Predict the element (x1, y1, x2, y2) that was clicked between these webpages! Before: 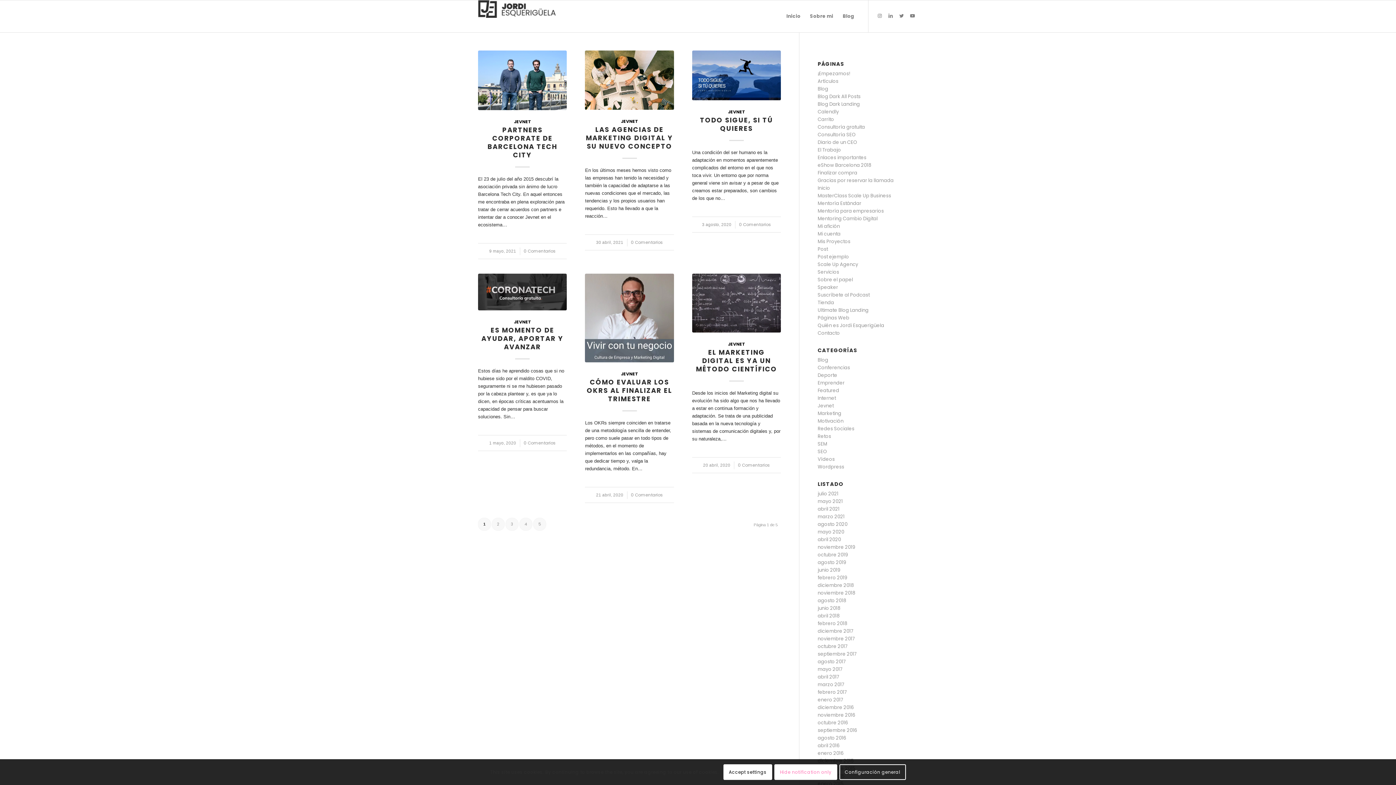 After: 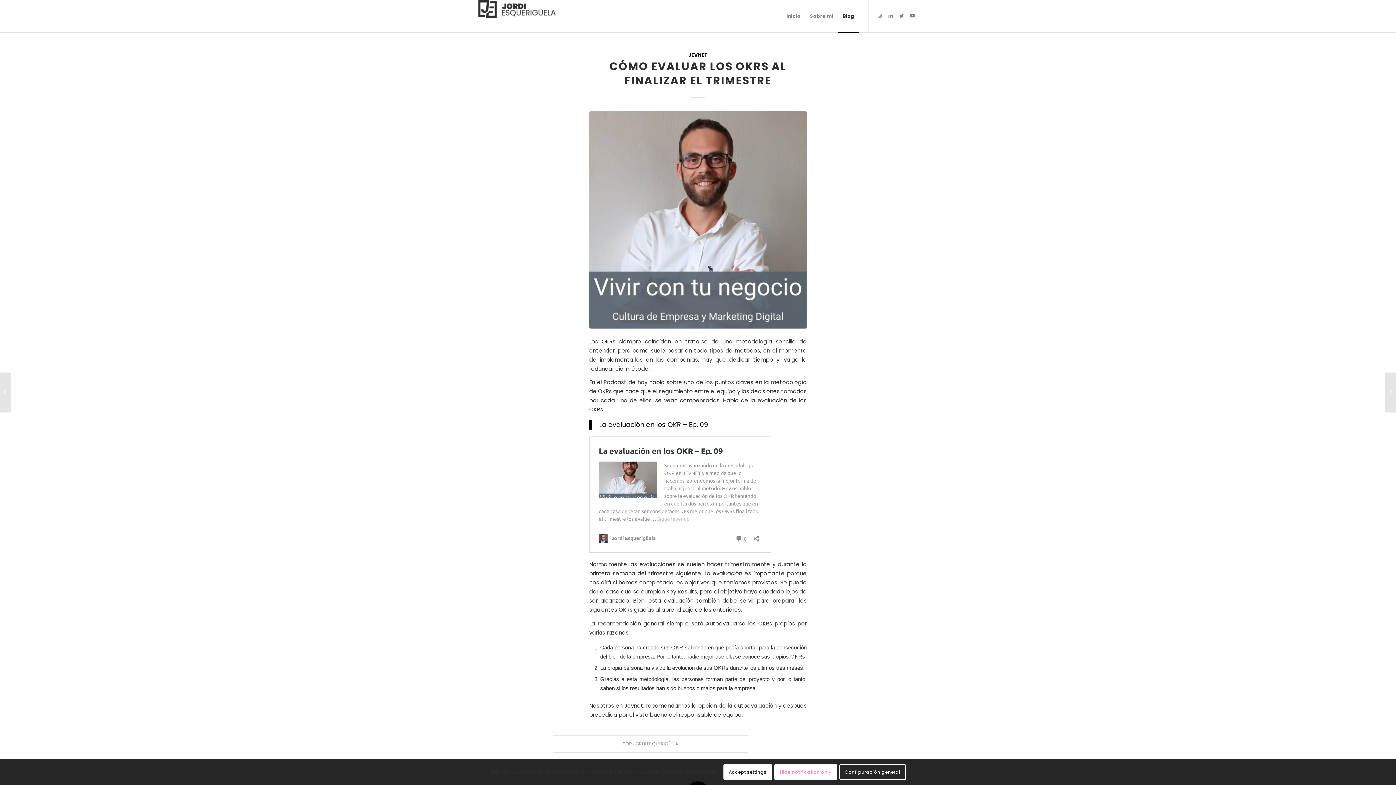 Action: bbox: (585, 273, 674, 362)